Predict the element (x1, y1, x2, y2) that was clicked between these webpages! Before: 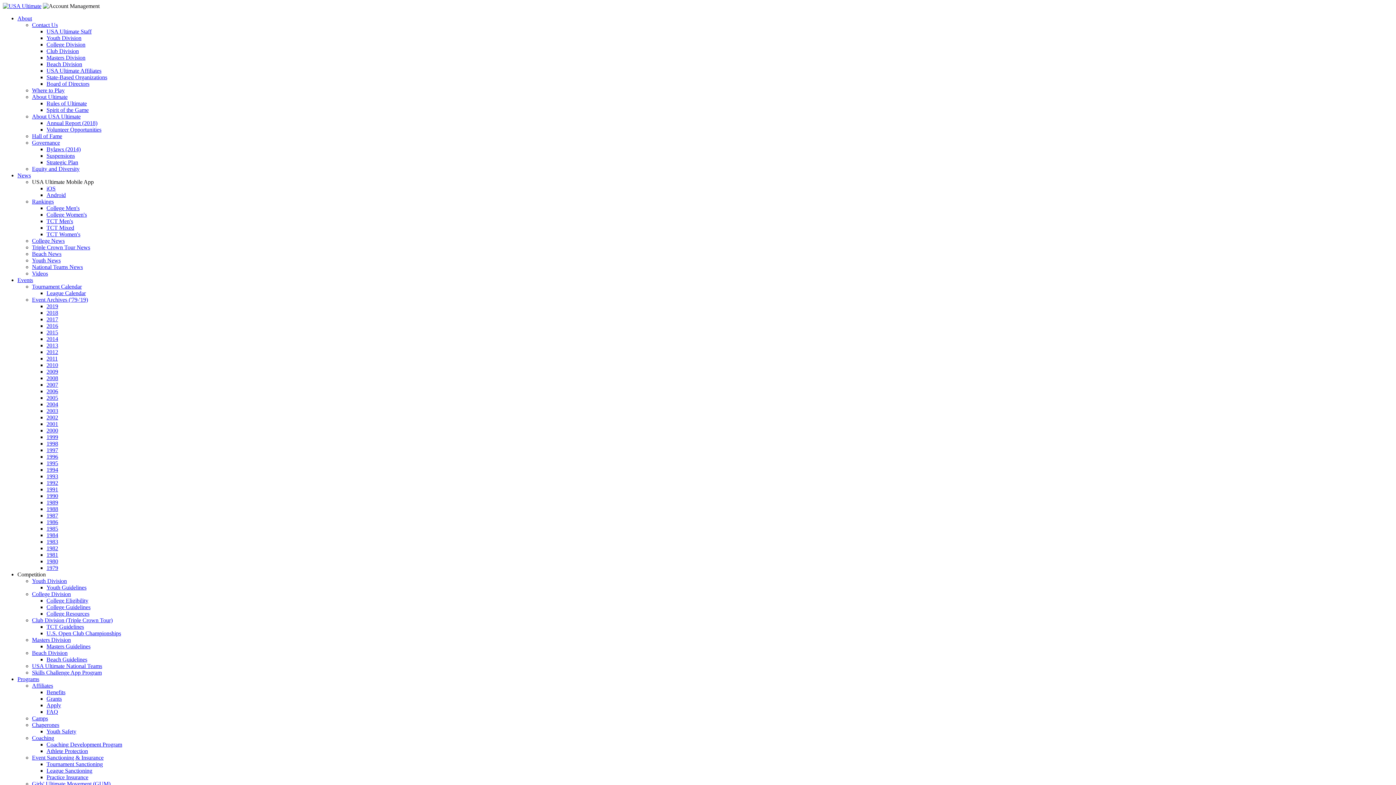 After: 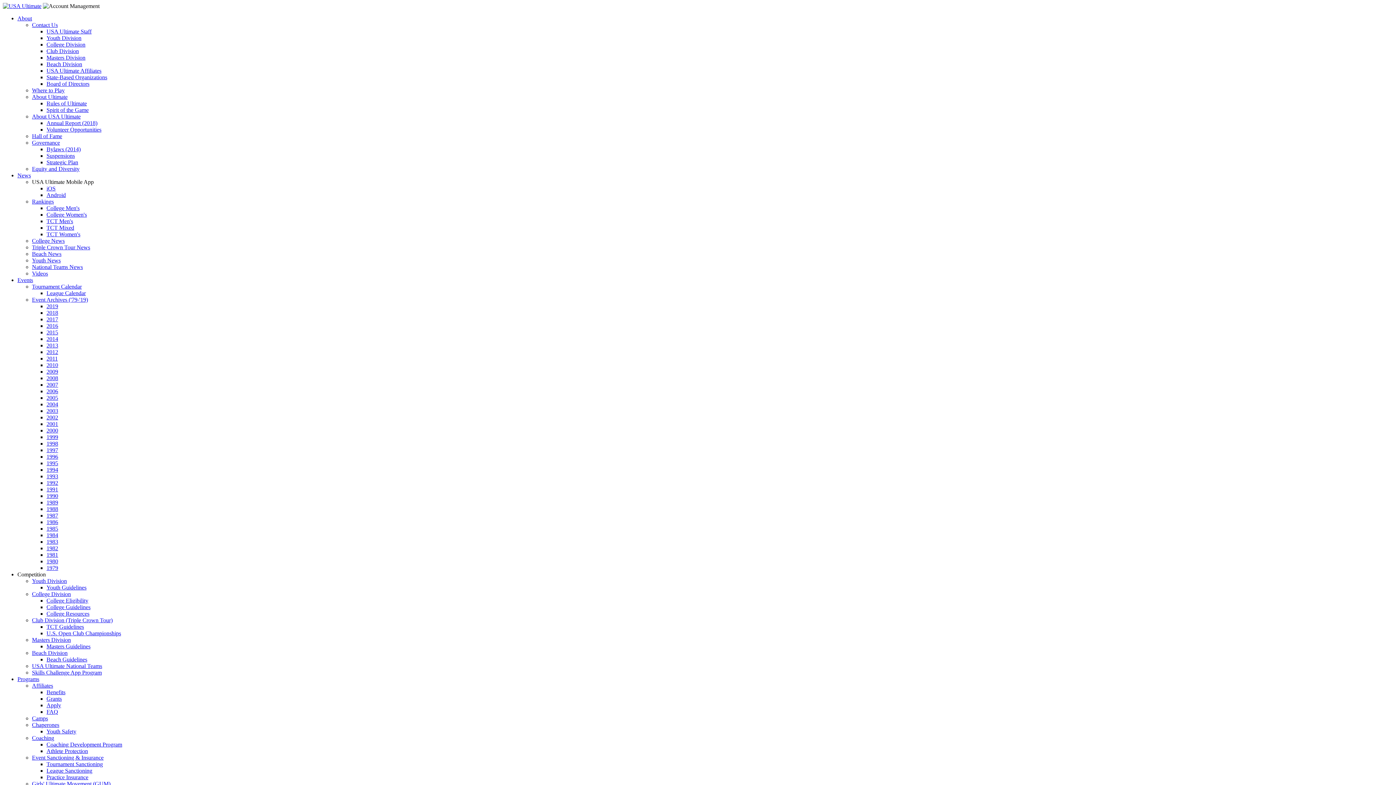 Action: bbox: (46, 120, 97, 126) label: Annual Report (2018)